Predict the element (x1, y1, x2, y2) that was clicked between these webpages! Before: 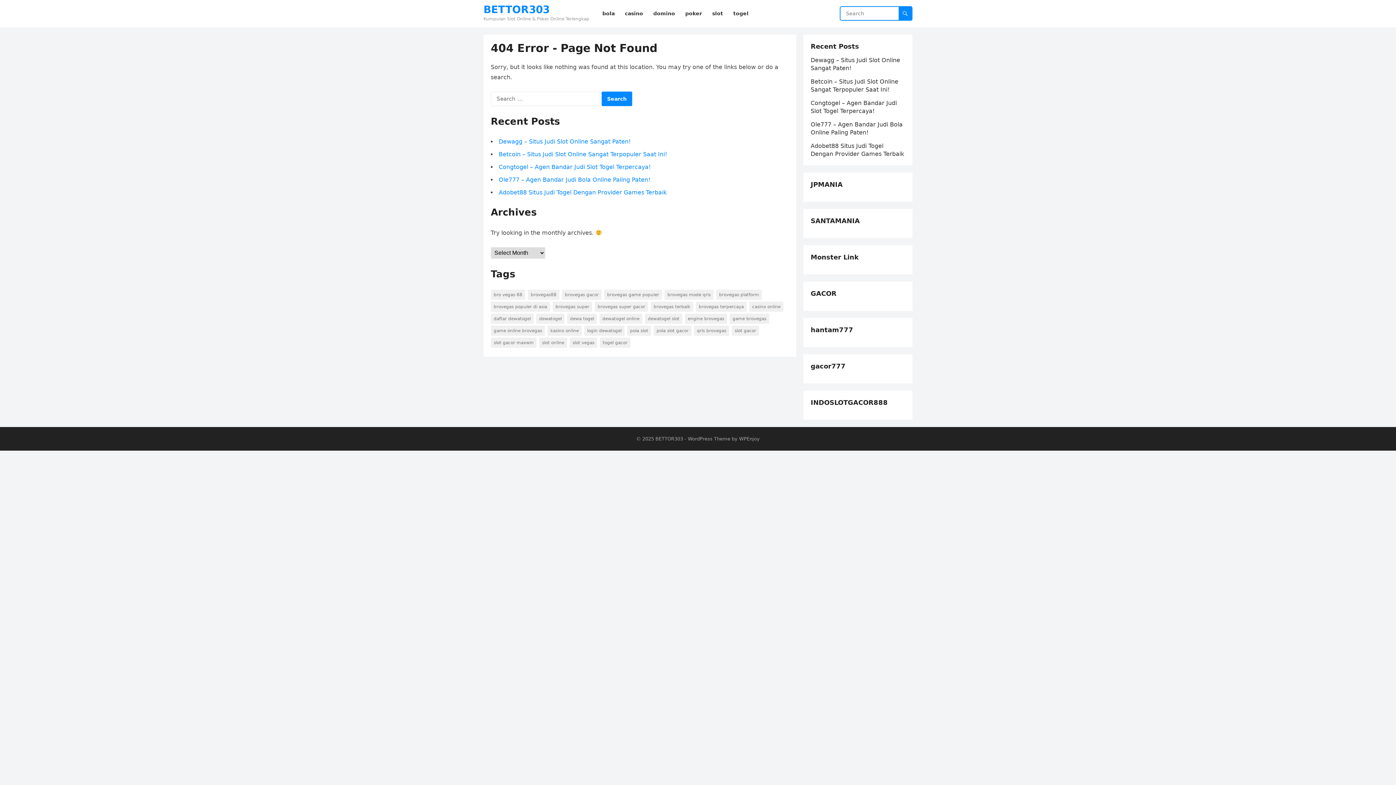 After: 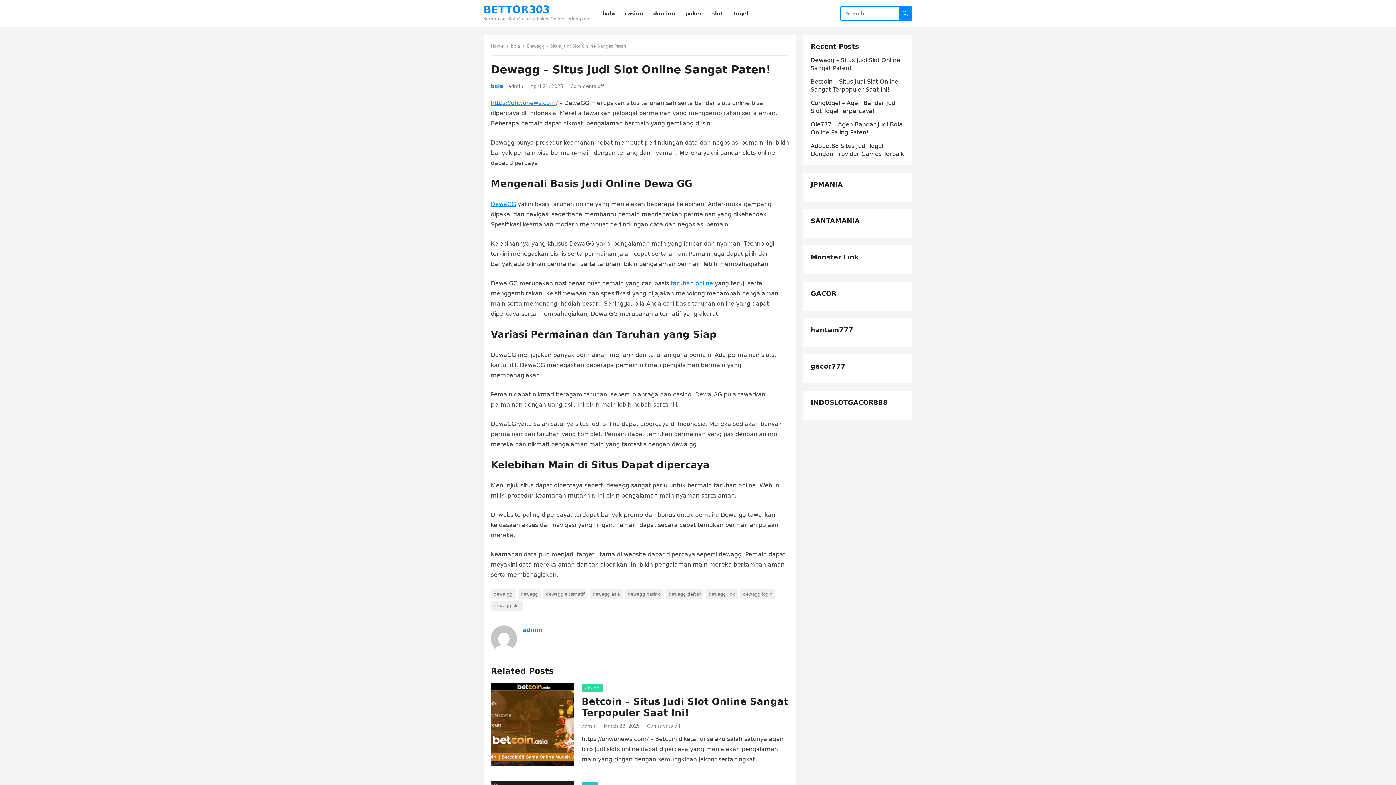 Action: bbox: (498, 138, 630, 145) label: Dewagg – Situs Judi Slot Online Sangat Paten!